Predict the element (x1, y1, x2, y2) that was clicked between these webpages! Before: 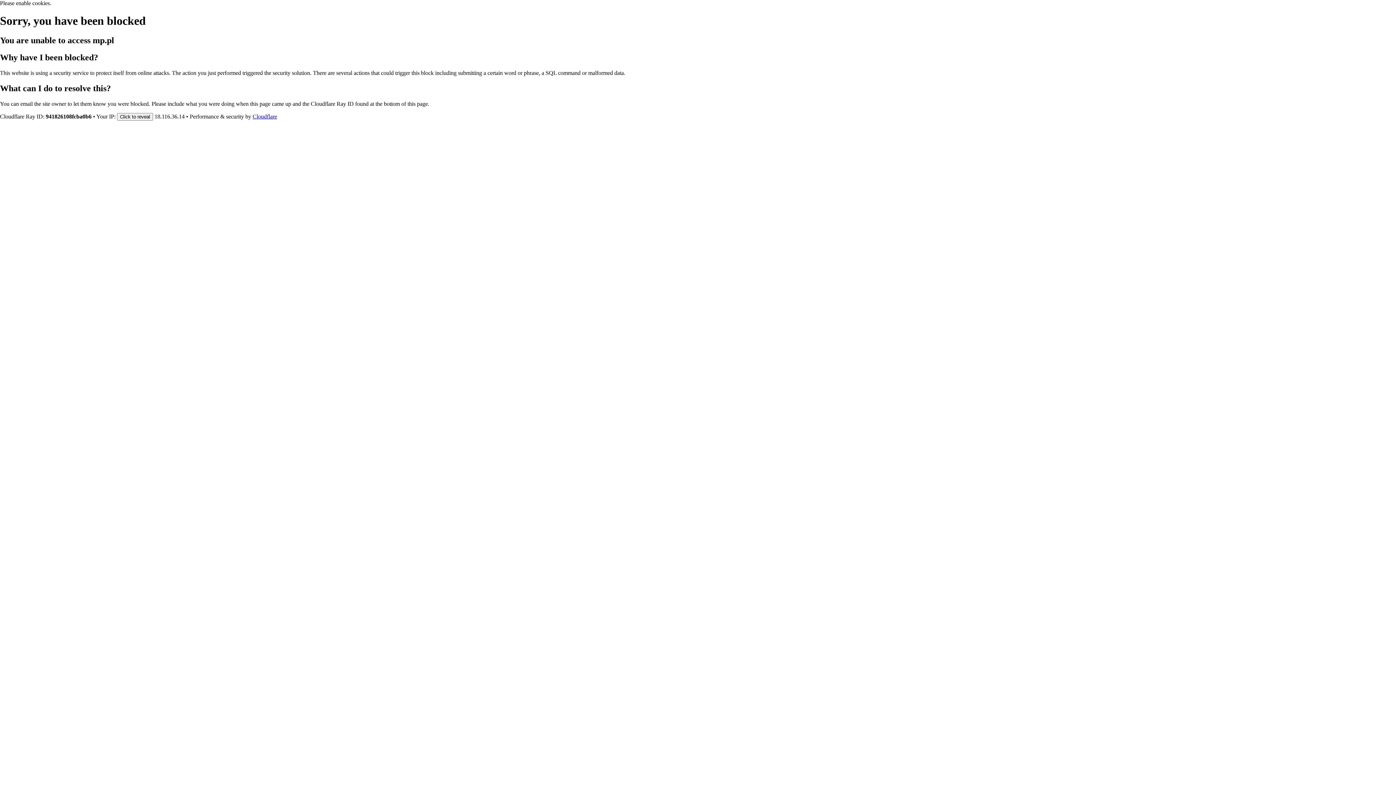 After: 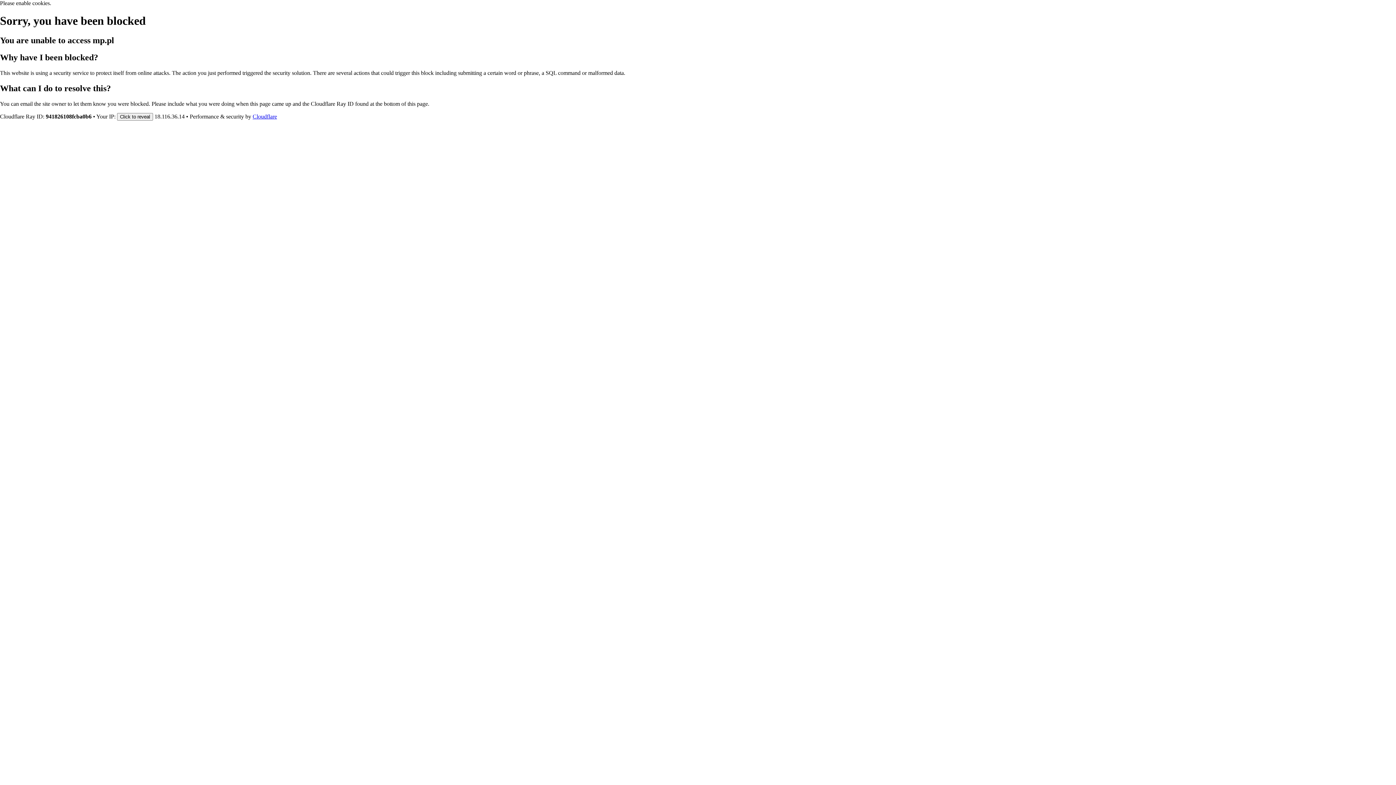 Action: label: Cloudflare bbox: (252, 113, 277, 119)